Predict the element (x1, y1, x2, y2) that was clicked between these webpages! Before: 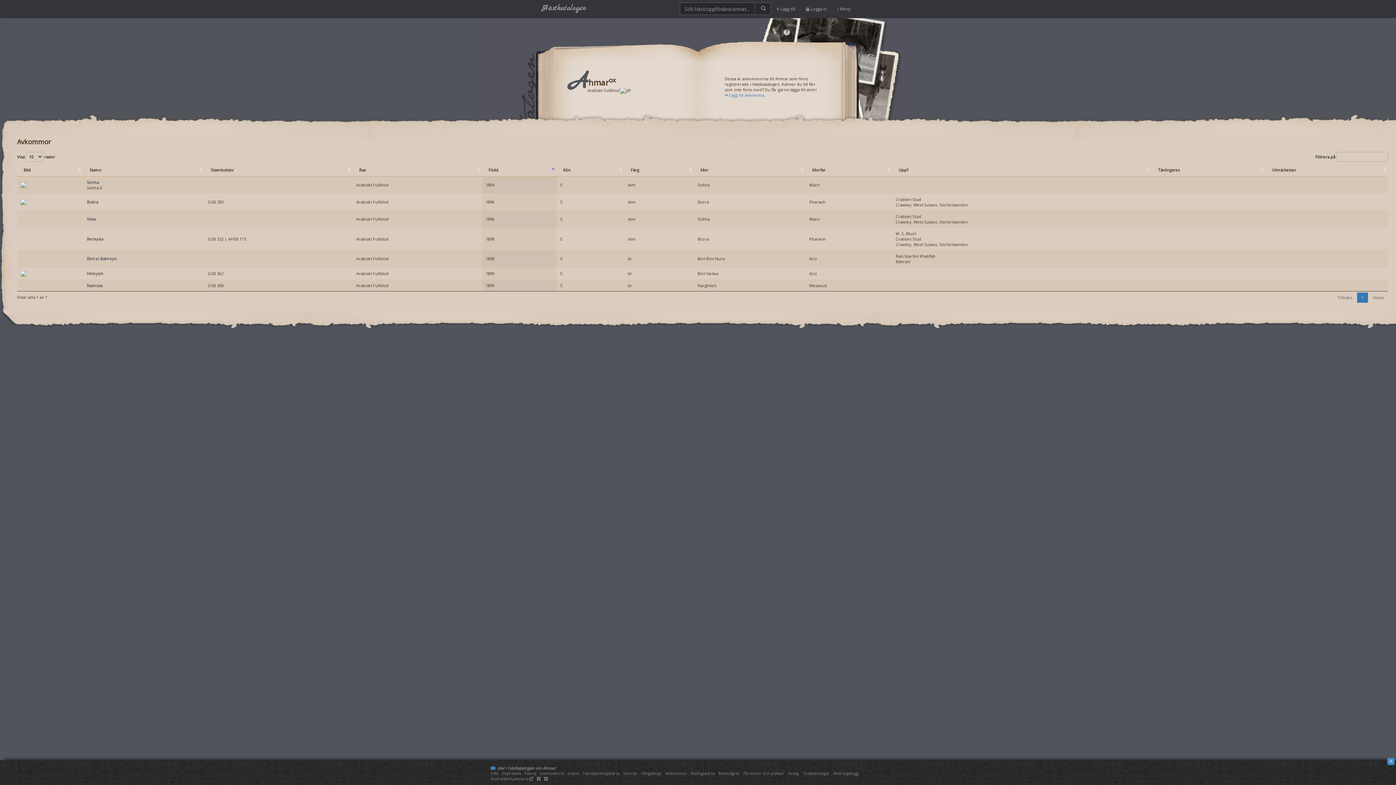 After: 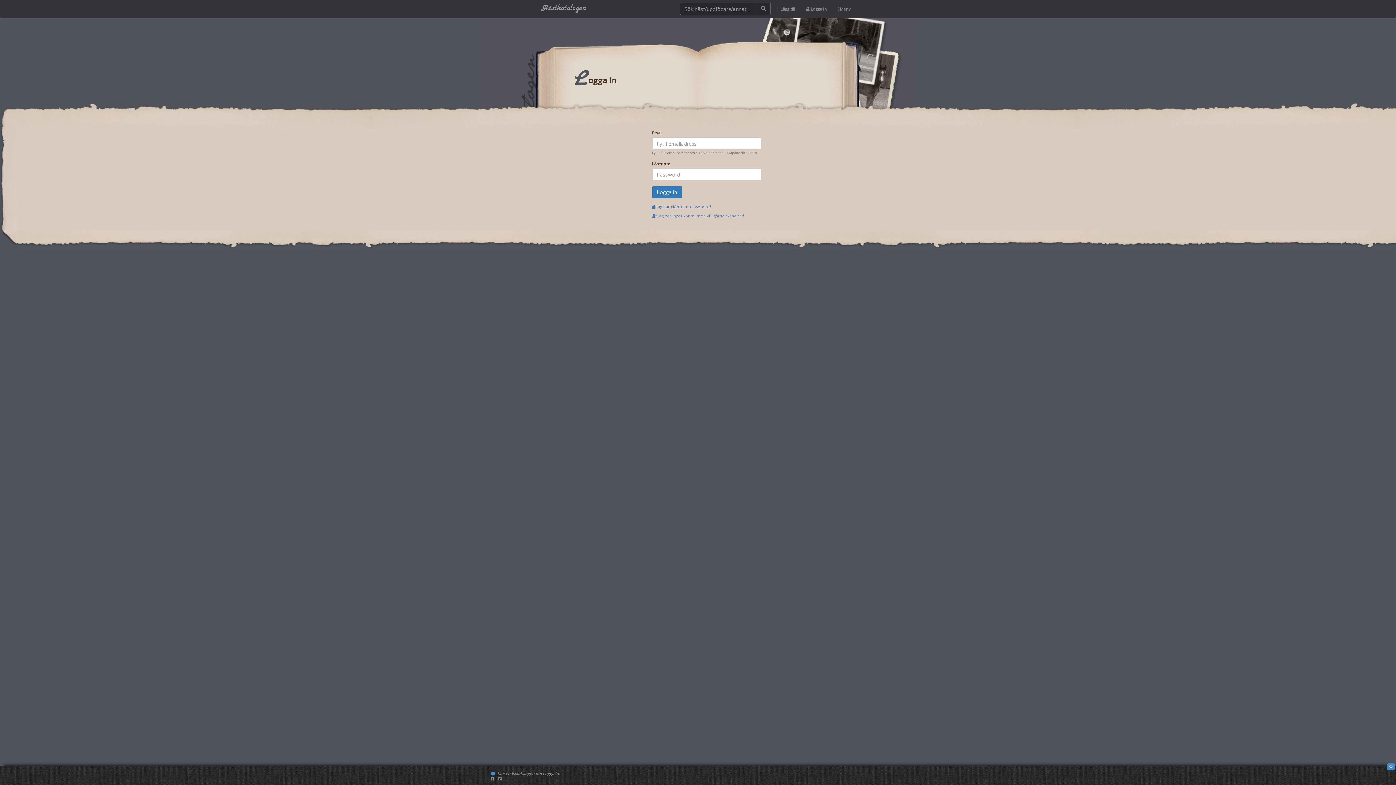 Action: bbox: (800, 0, 832, 18) label:  Logga in